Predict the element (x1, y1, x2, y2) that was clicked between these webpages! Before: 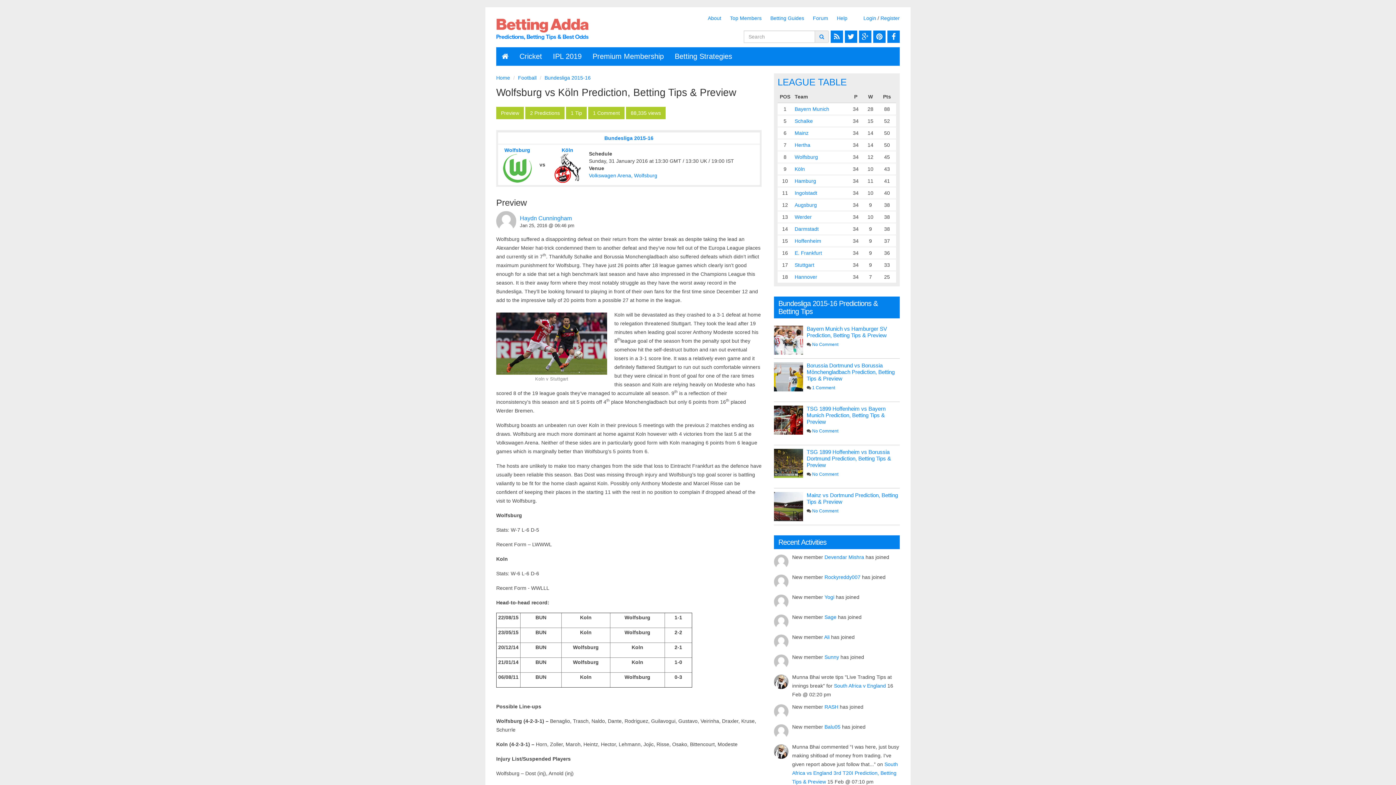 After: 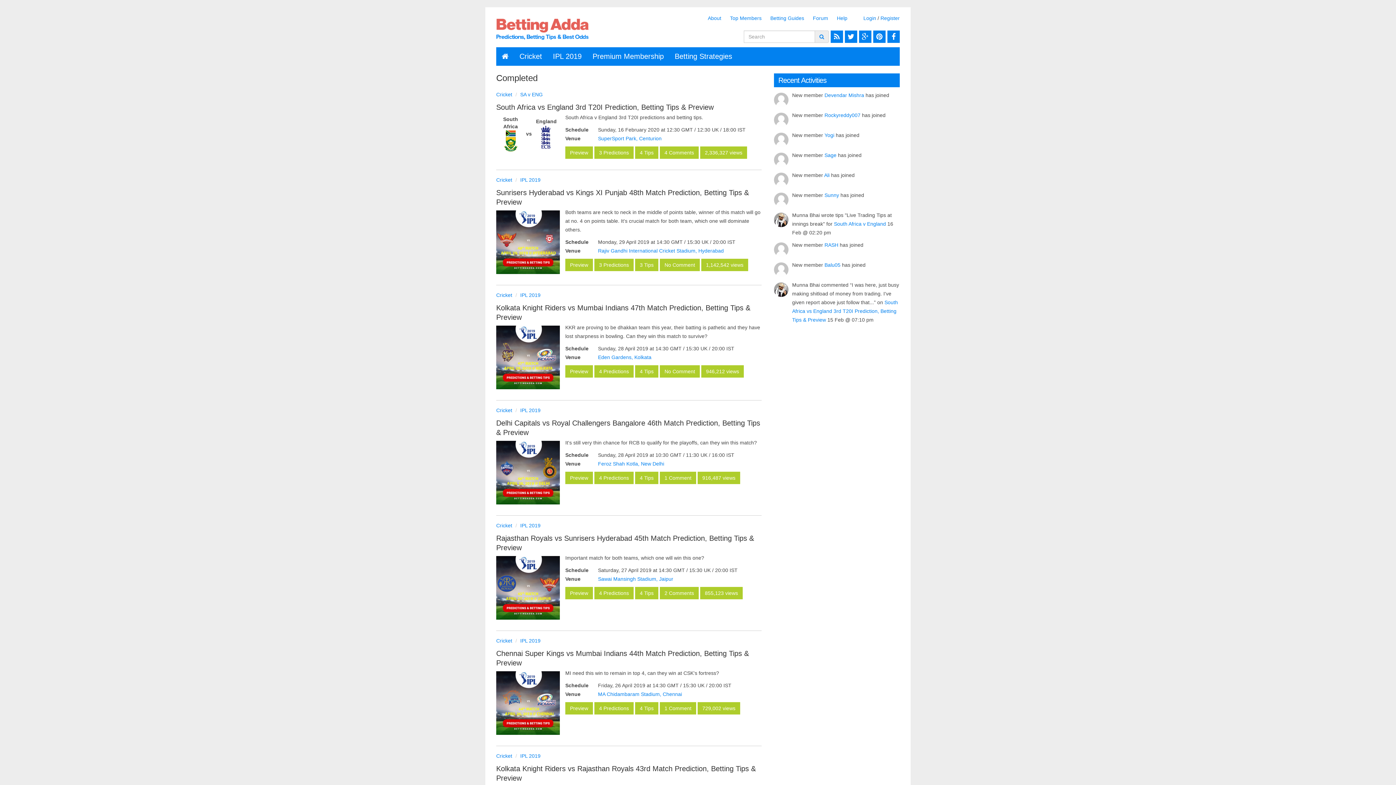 Action: bbox: (819, 34, 824, 39)